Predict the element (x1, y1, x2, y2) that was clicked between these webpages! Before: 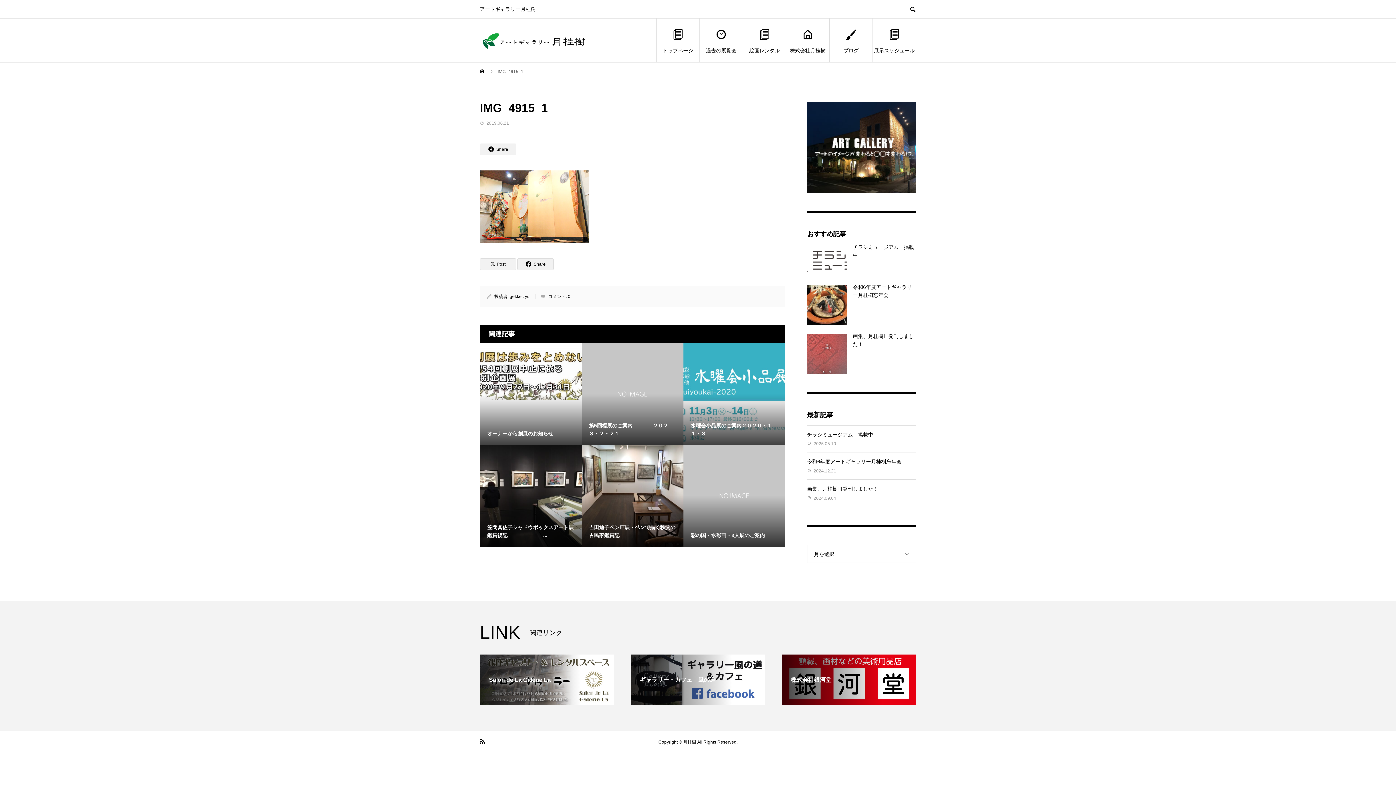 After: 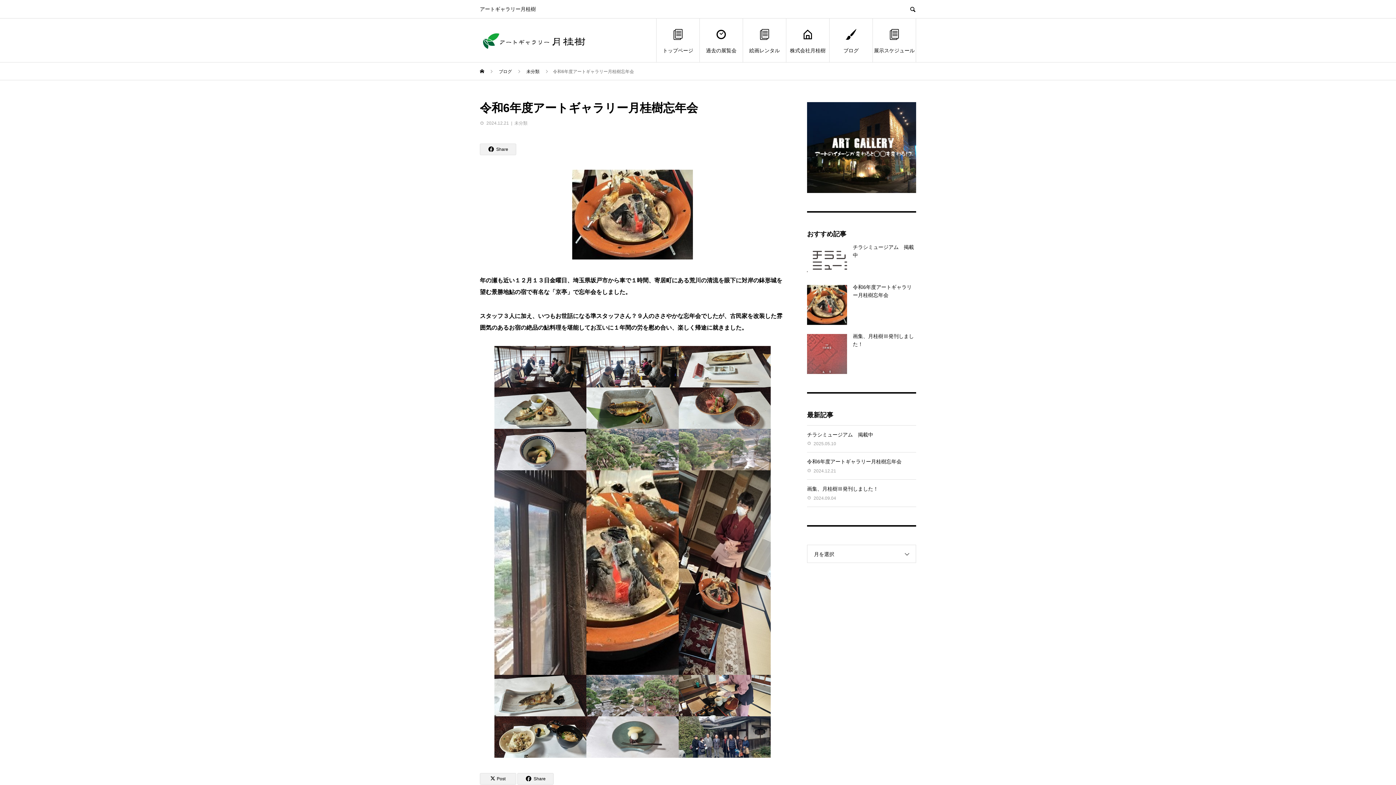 Action: bbox: (807, 284, 847, 324)